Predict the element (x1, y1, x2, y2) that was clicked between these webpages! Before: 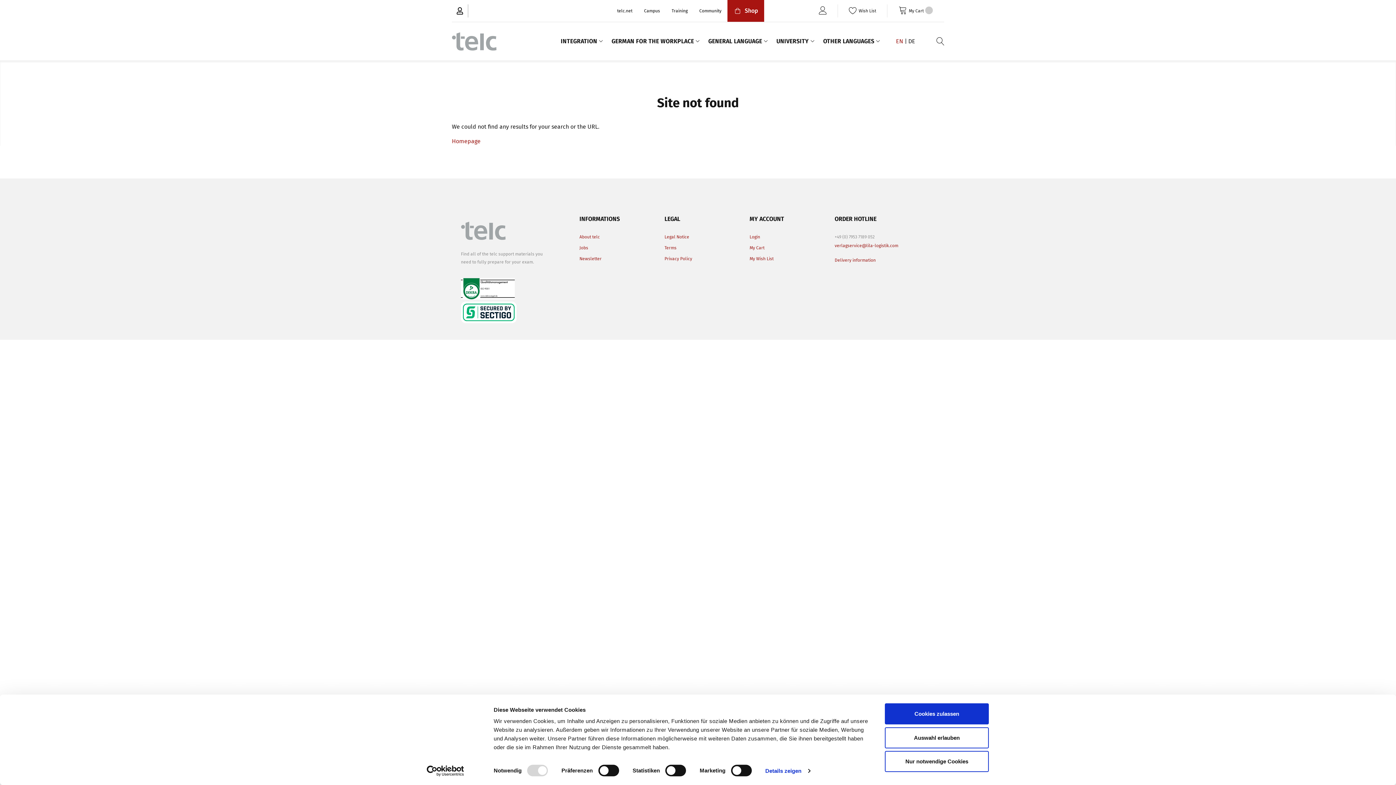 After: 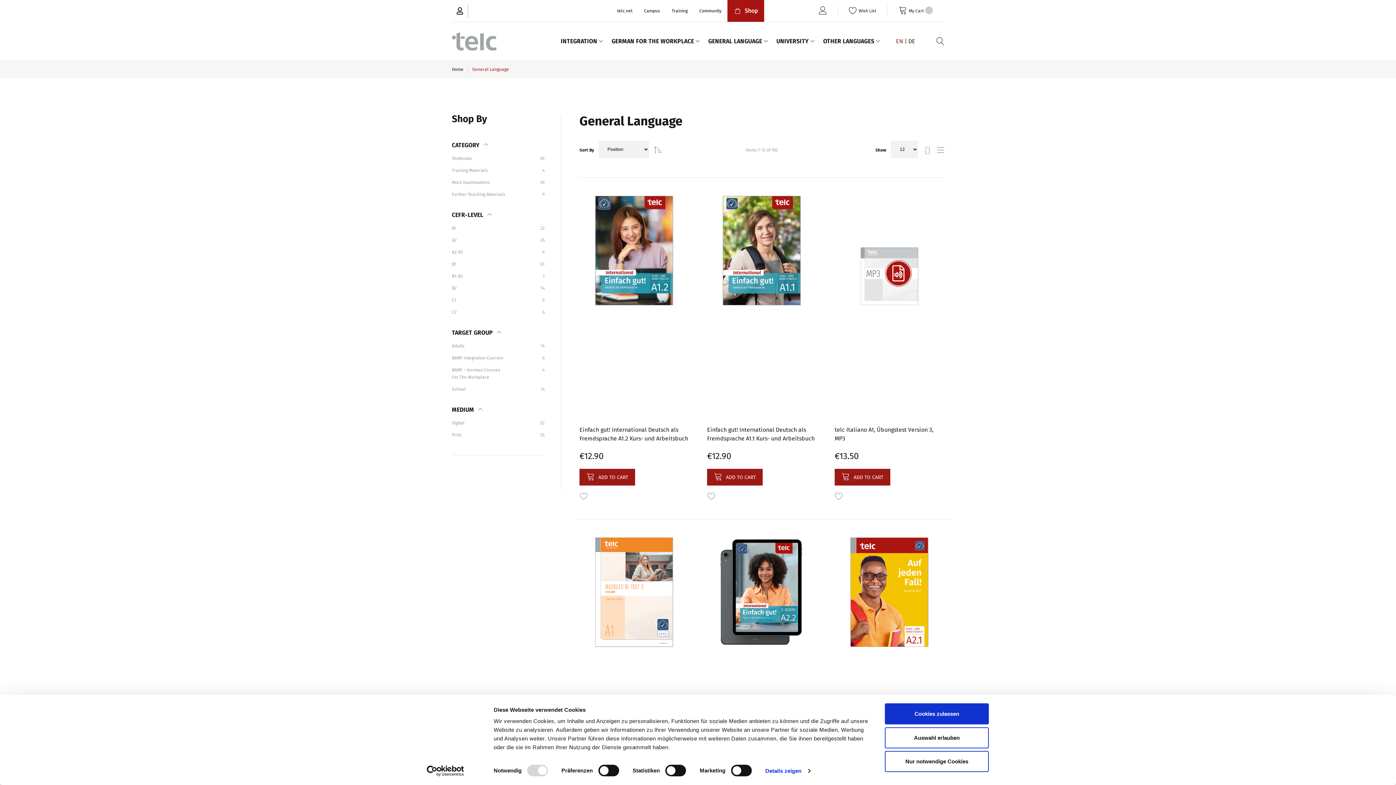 Action: label: GENERAL LANGUAGE bbox: (708, 37, 767, 45)